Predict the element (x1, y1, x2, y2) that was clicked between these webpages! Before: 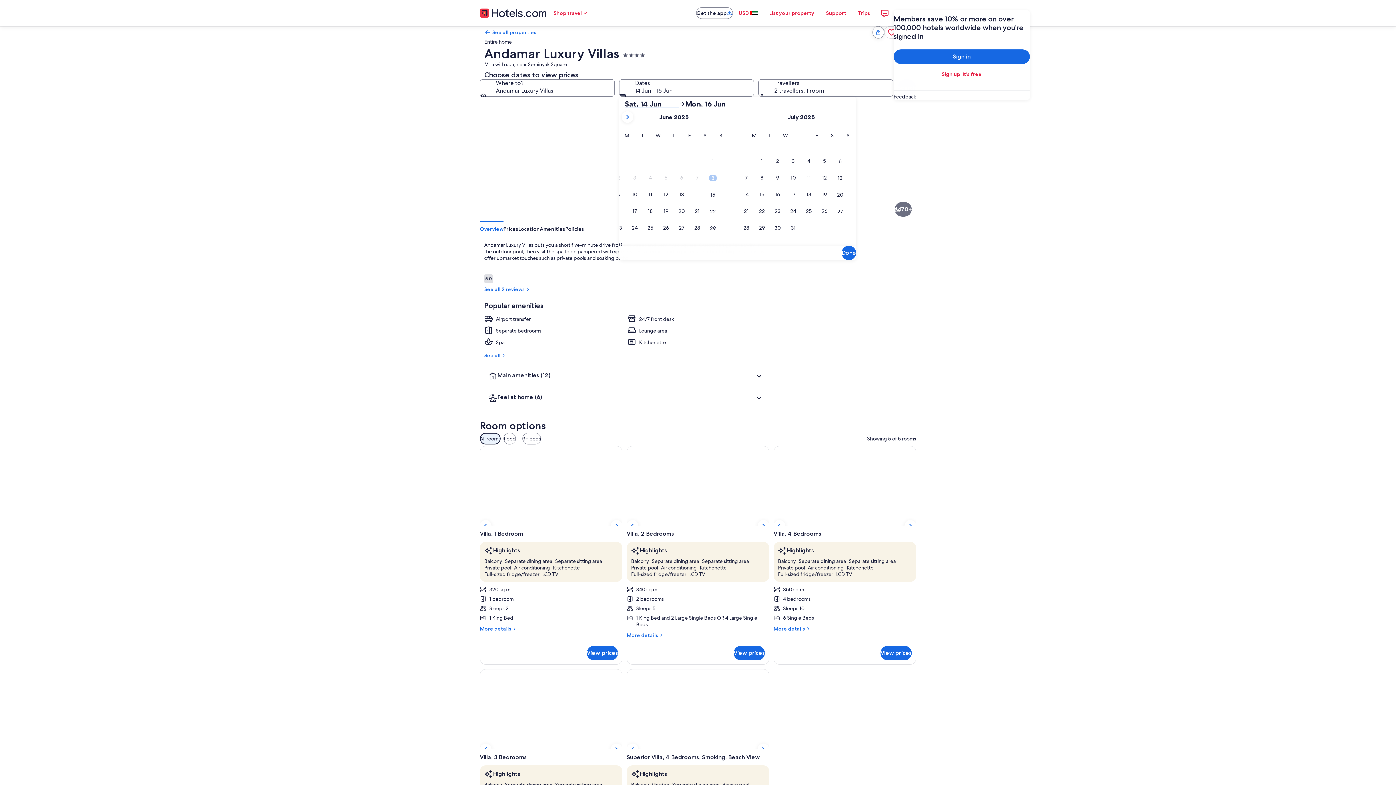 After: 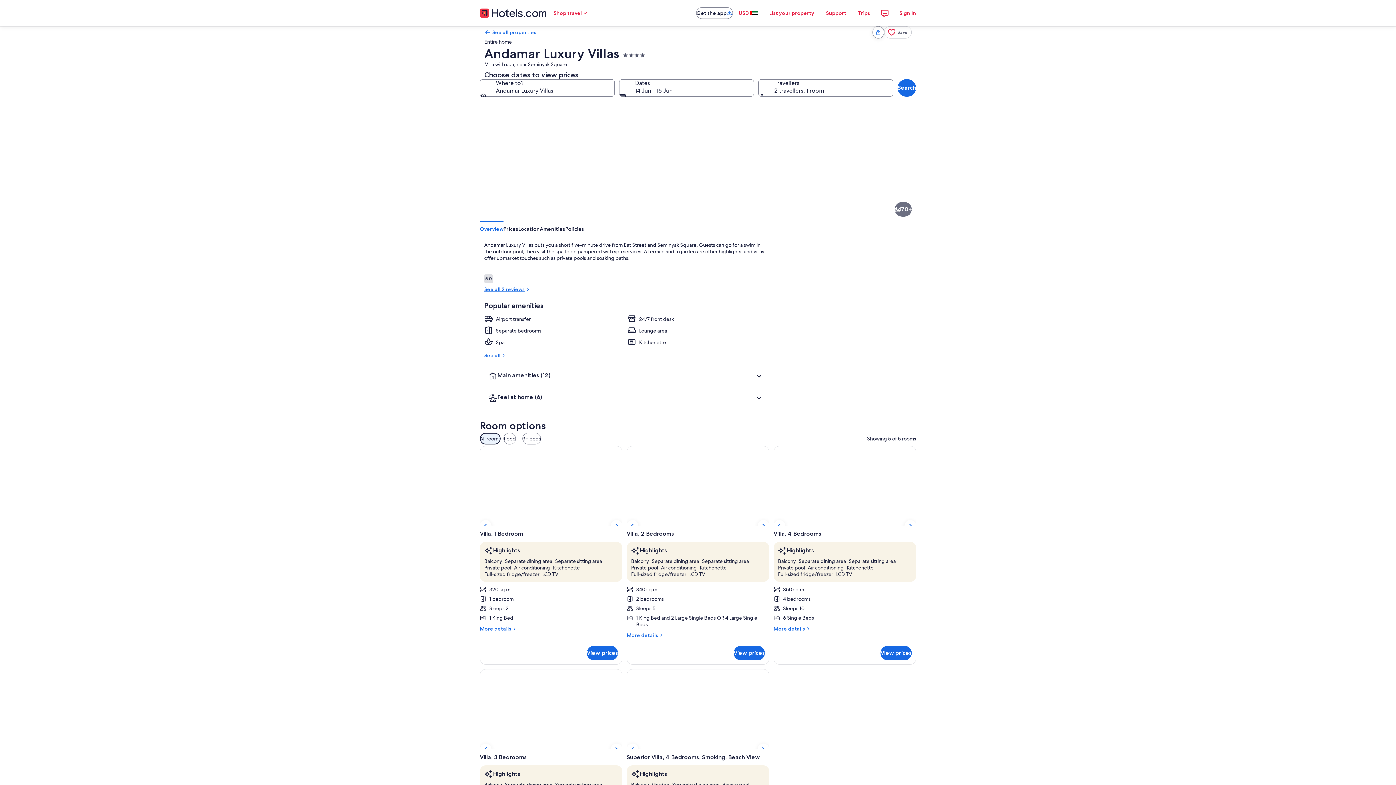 Action: label: See all 2 reviews bbox: (484, 286, 768, 292)